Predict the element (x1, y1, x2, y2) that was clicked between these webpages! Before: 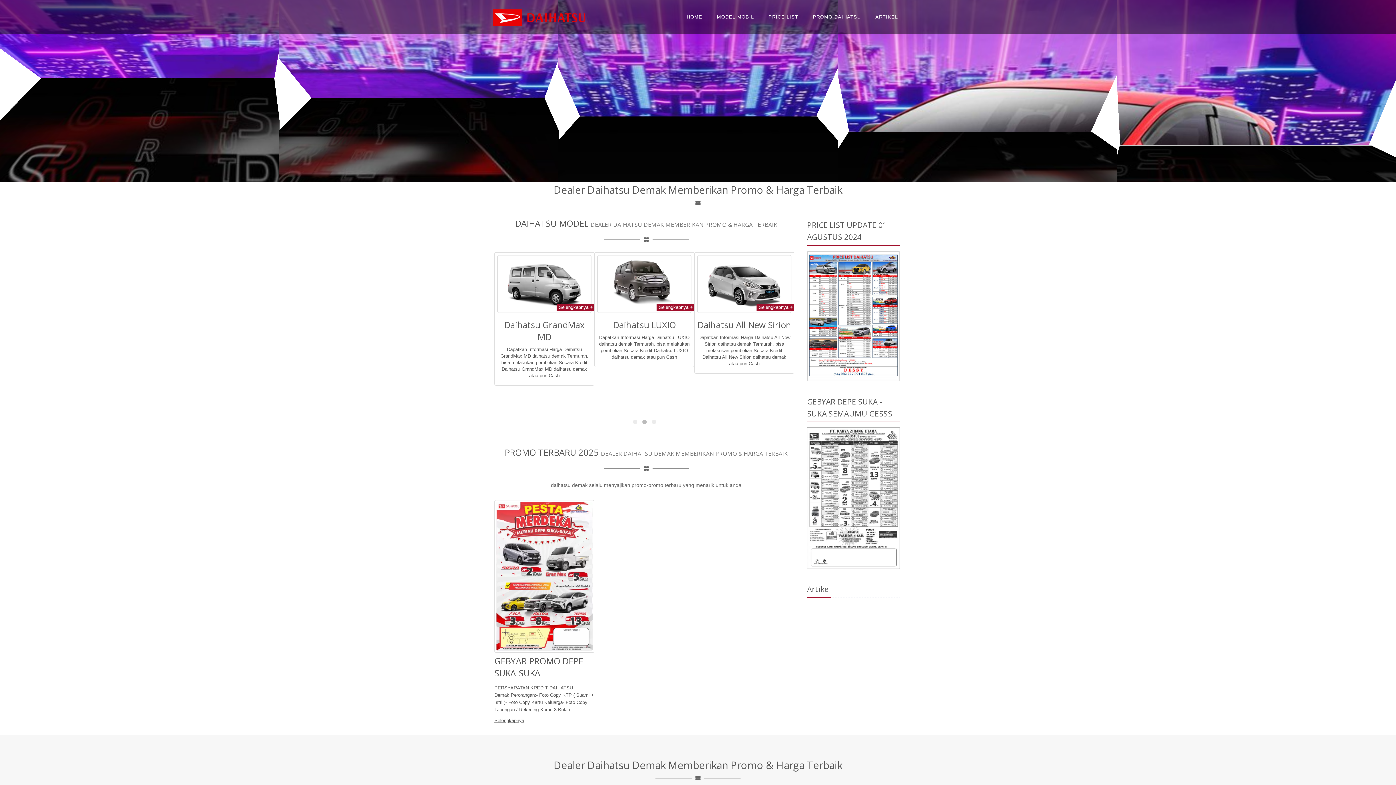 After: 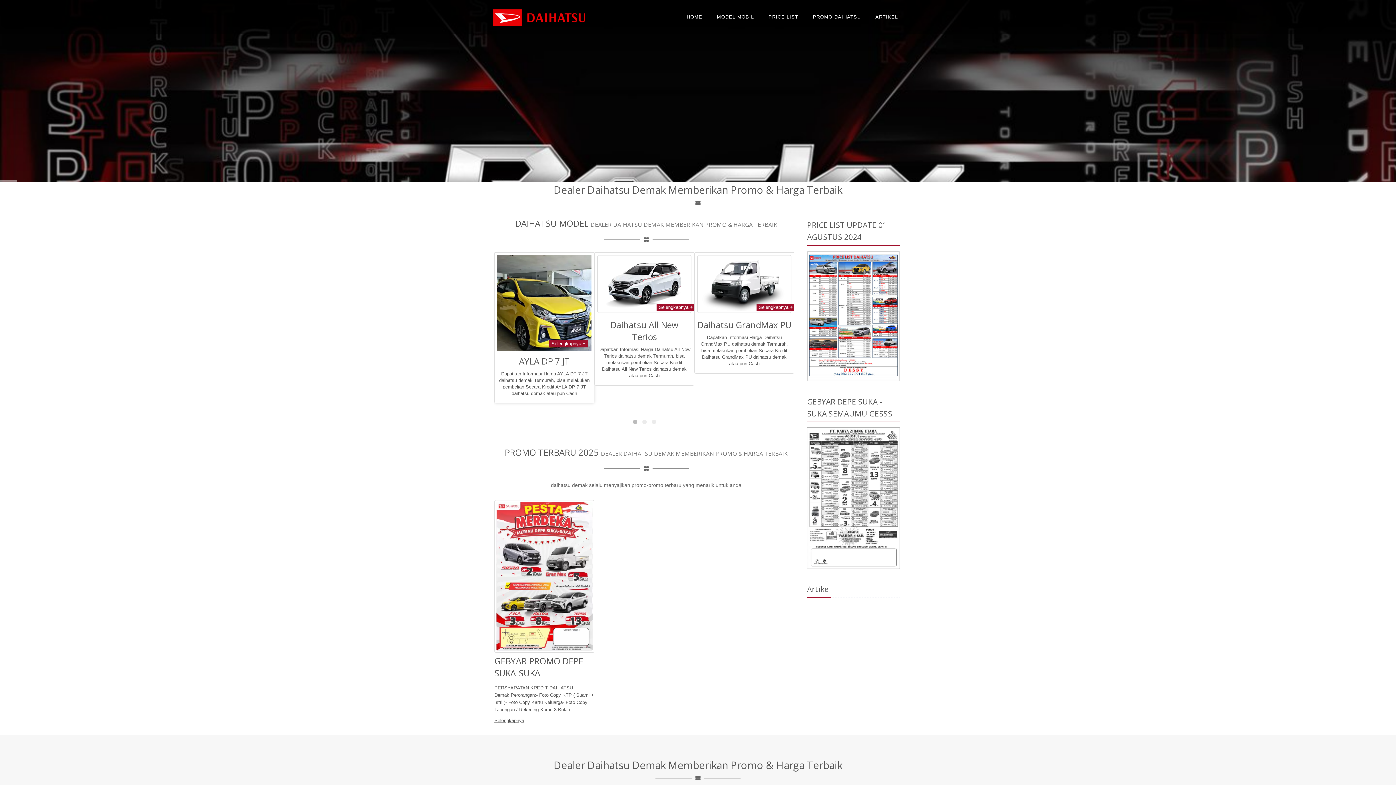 Action: bbox: (556, 327, 595, 334) label: Selengkapnya +